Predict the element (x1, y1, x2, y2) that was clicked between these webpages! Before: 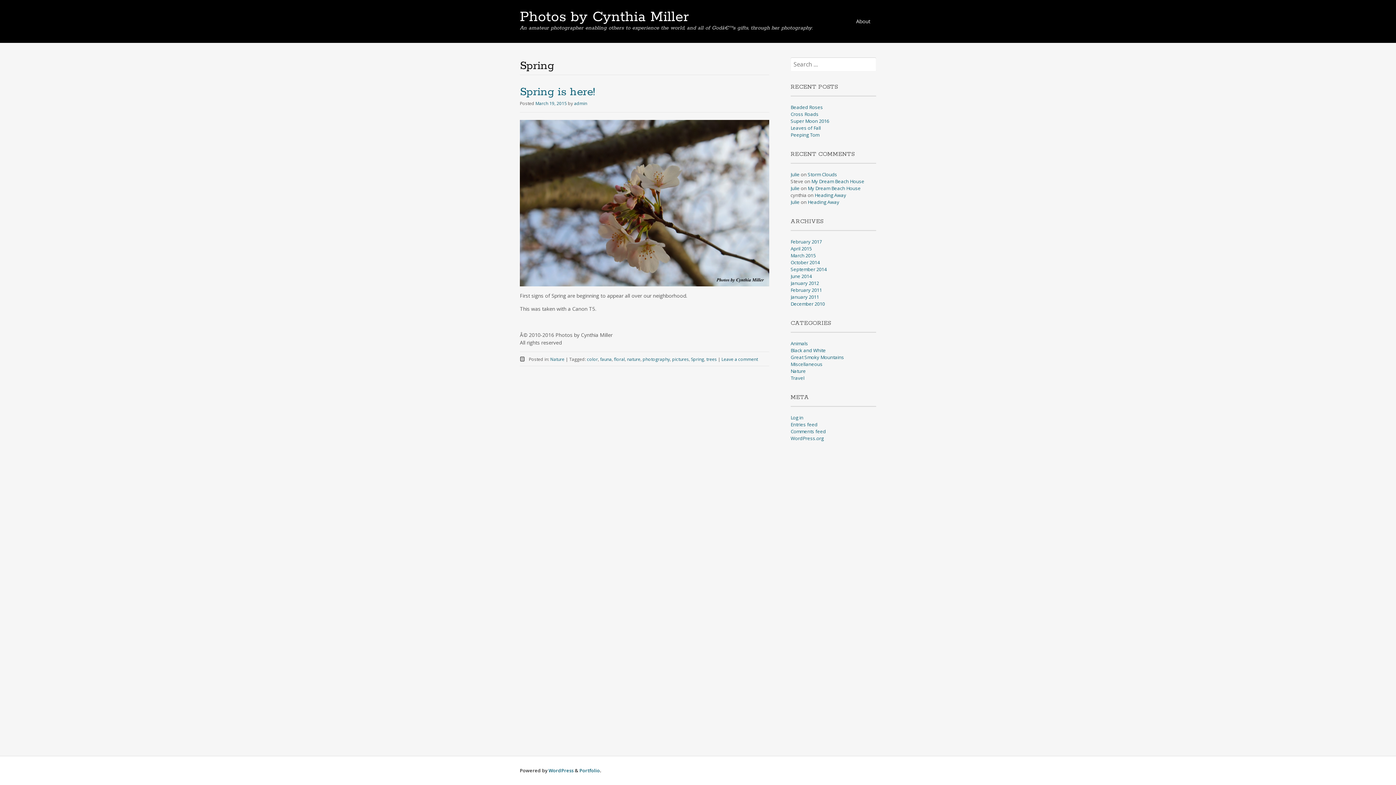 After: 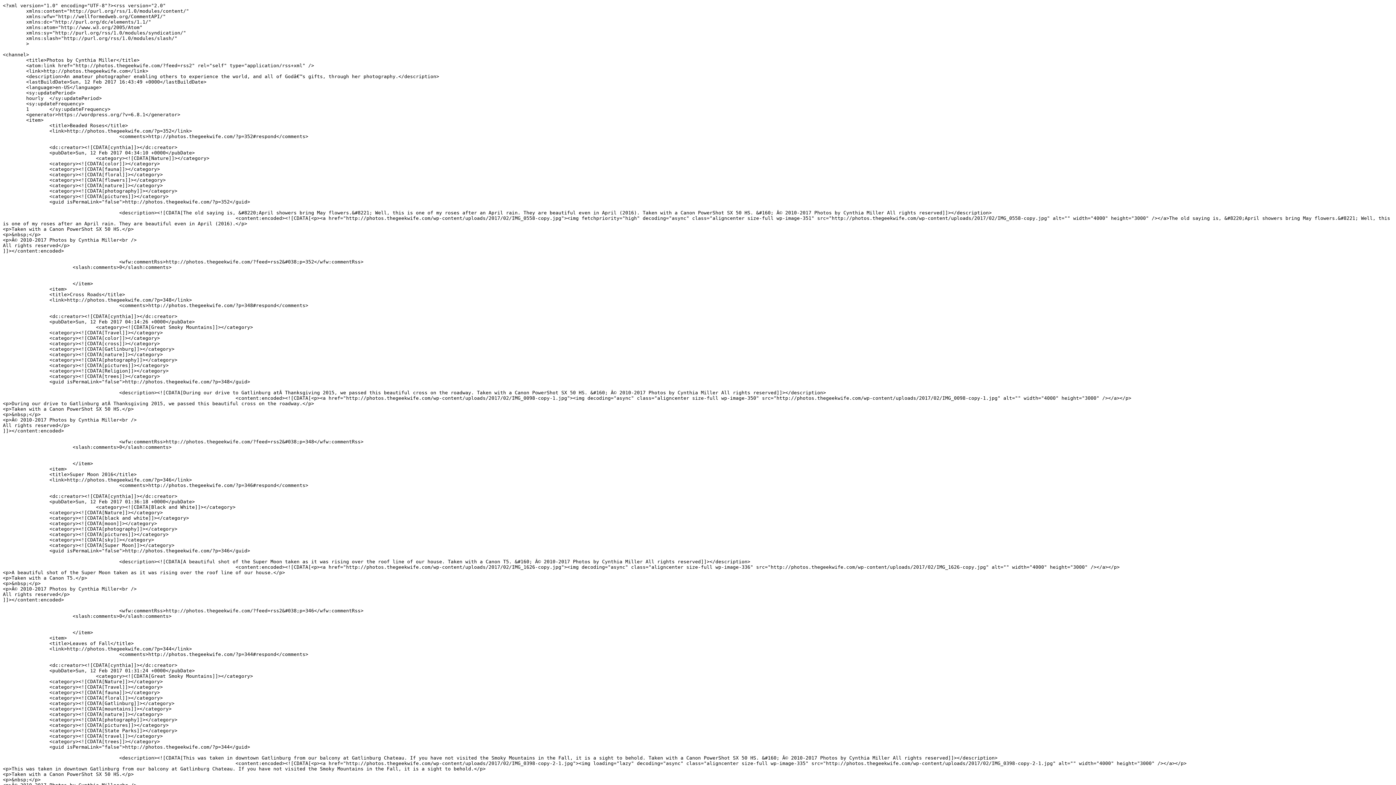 Action: bbox: (790, 421, 817, 428) label: Entries feed